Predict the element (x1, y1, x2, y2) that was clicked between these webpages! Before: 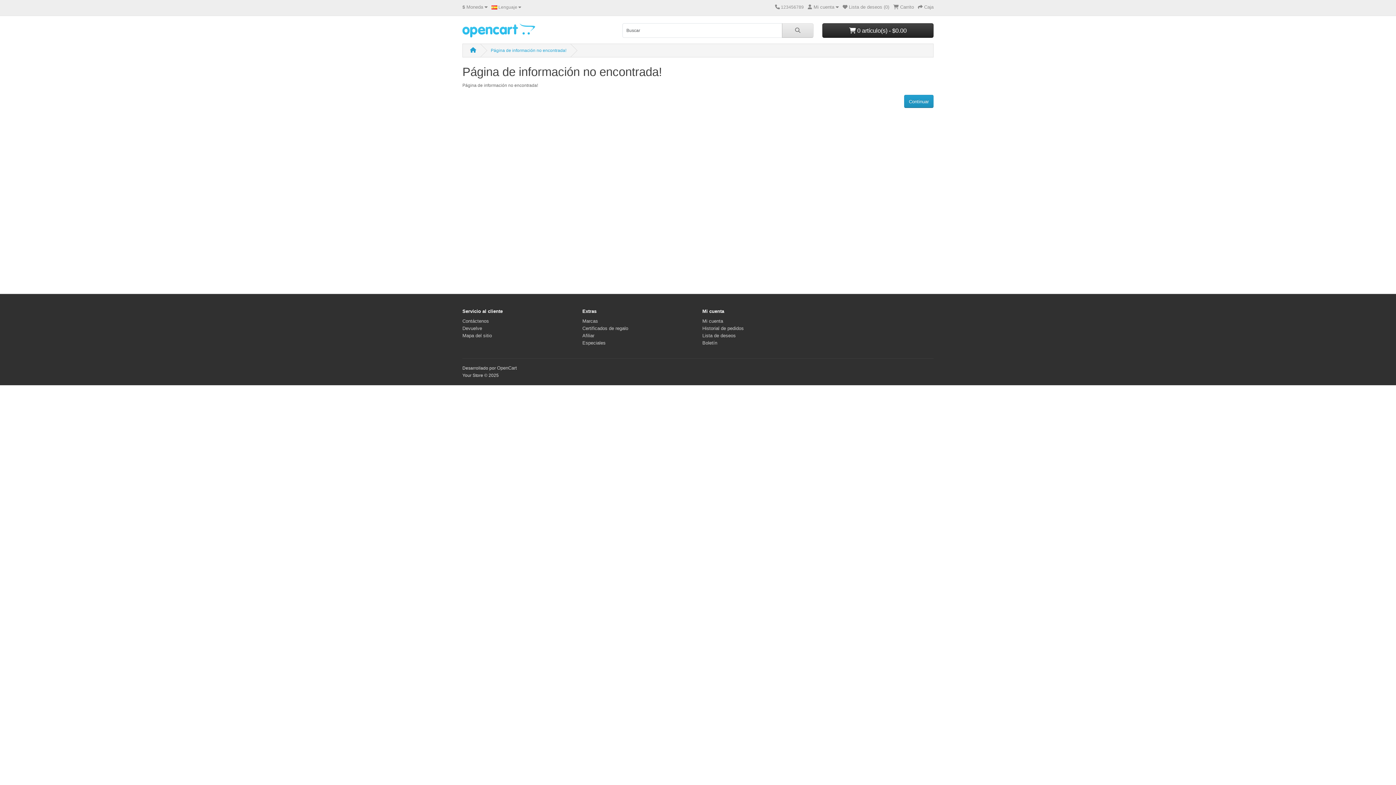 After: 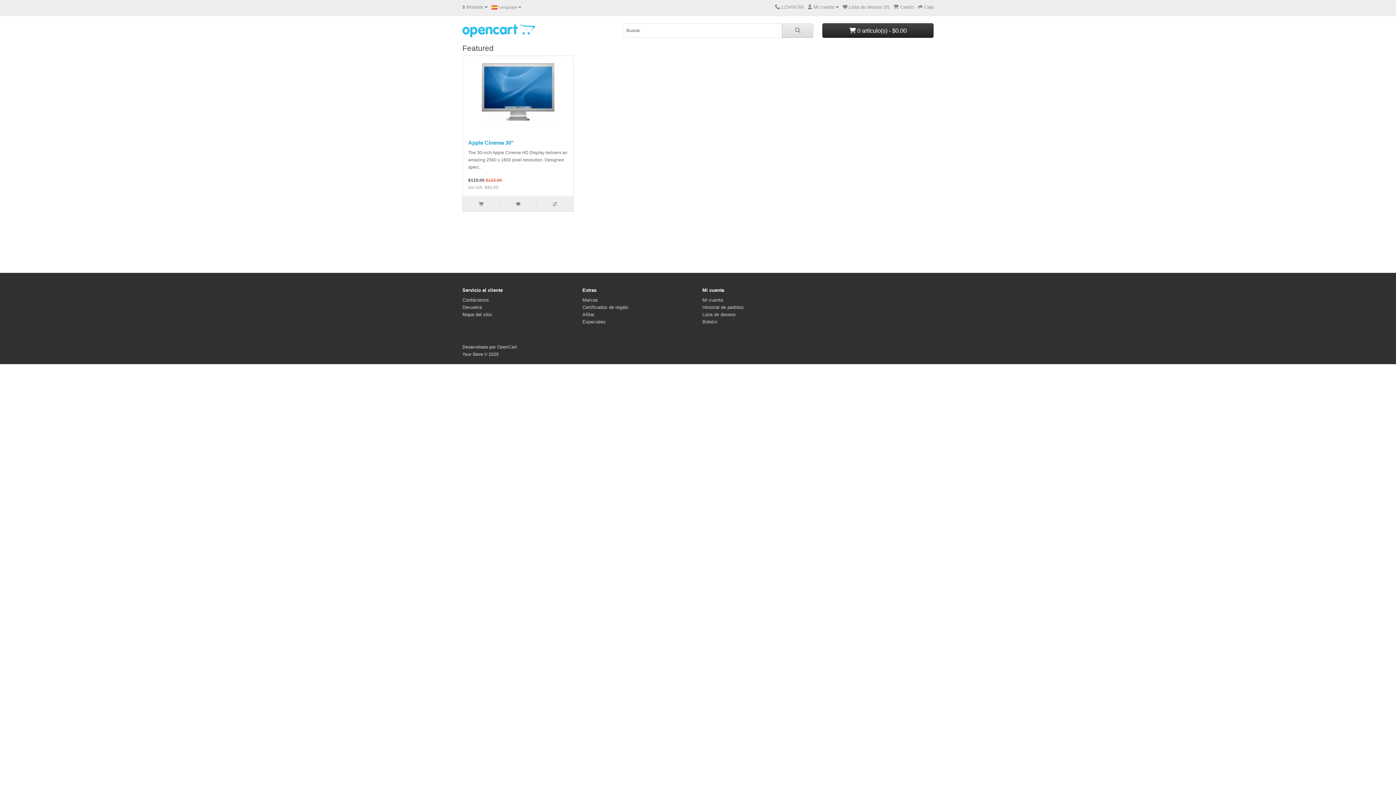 Action: label: Continuar bbox: (904, 94, 933, 108)